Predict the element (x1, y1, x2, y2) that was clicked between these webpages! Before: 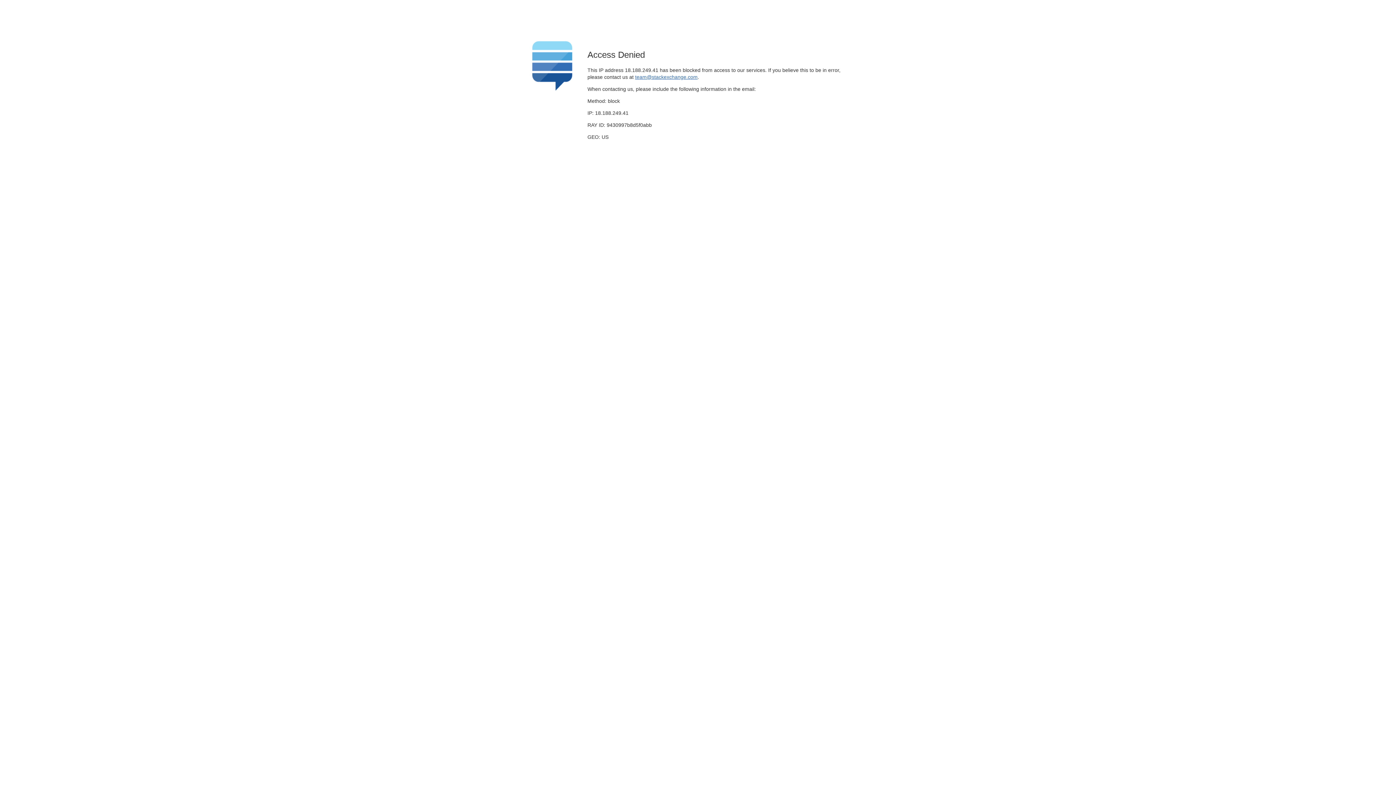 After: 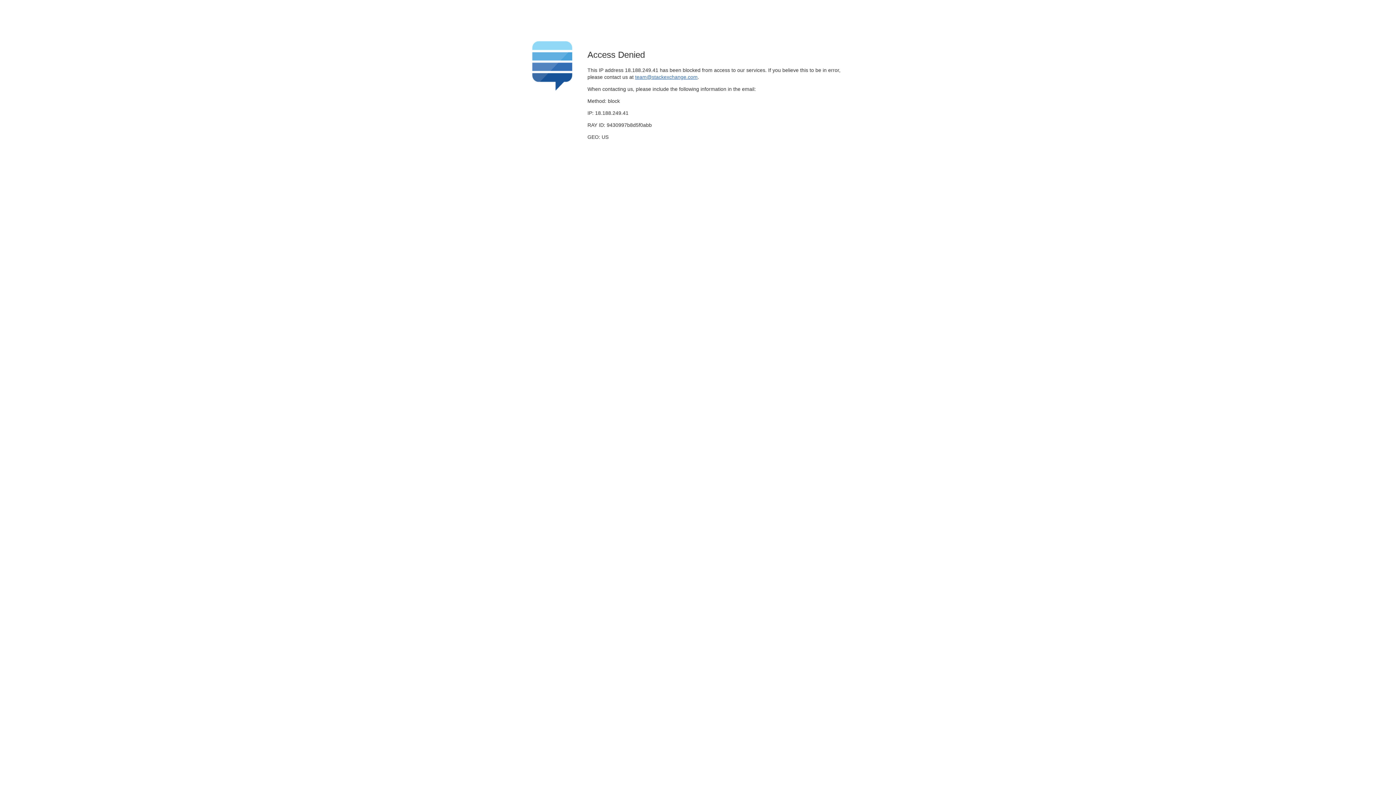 Action: label: team@stackexchange.com bbox: (635, 74, 697, 79)